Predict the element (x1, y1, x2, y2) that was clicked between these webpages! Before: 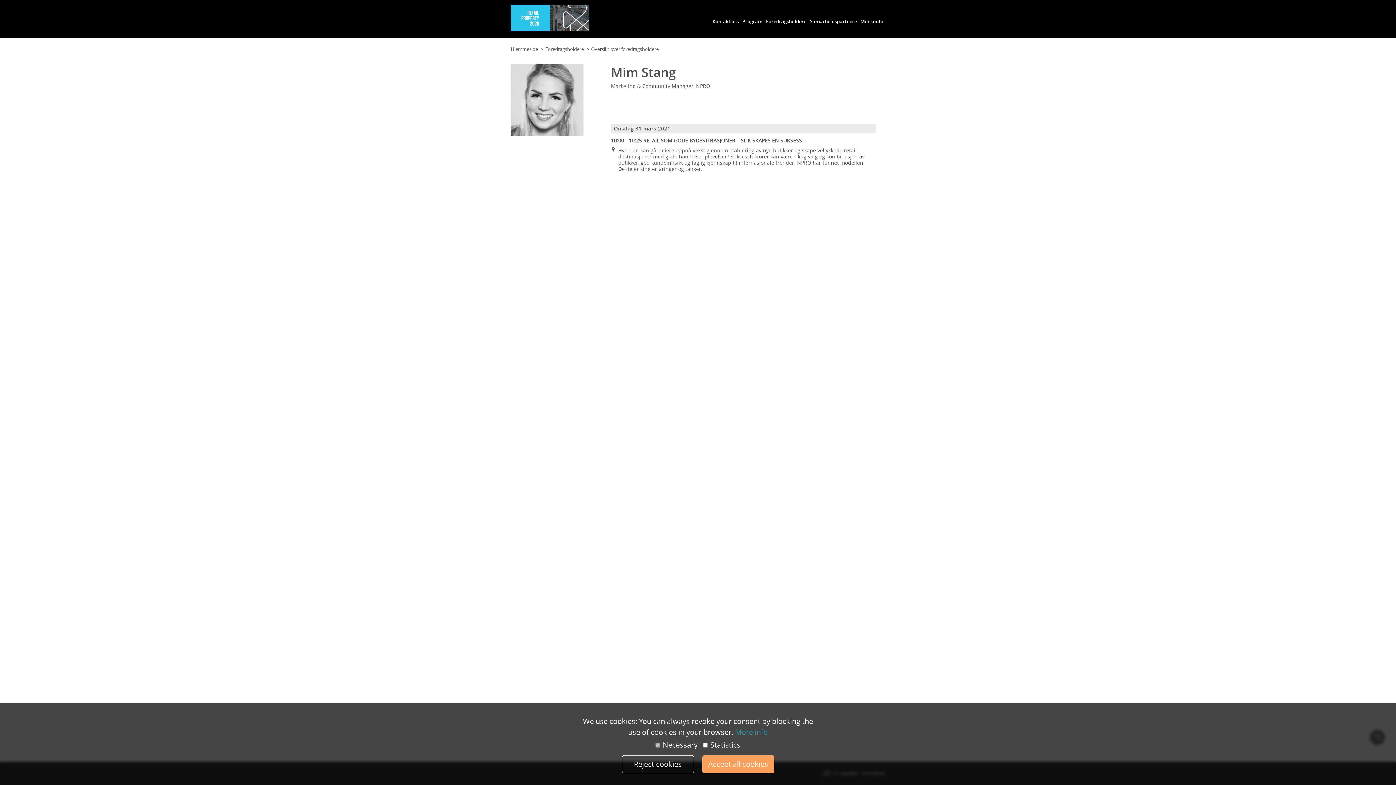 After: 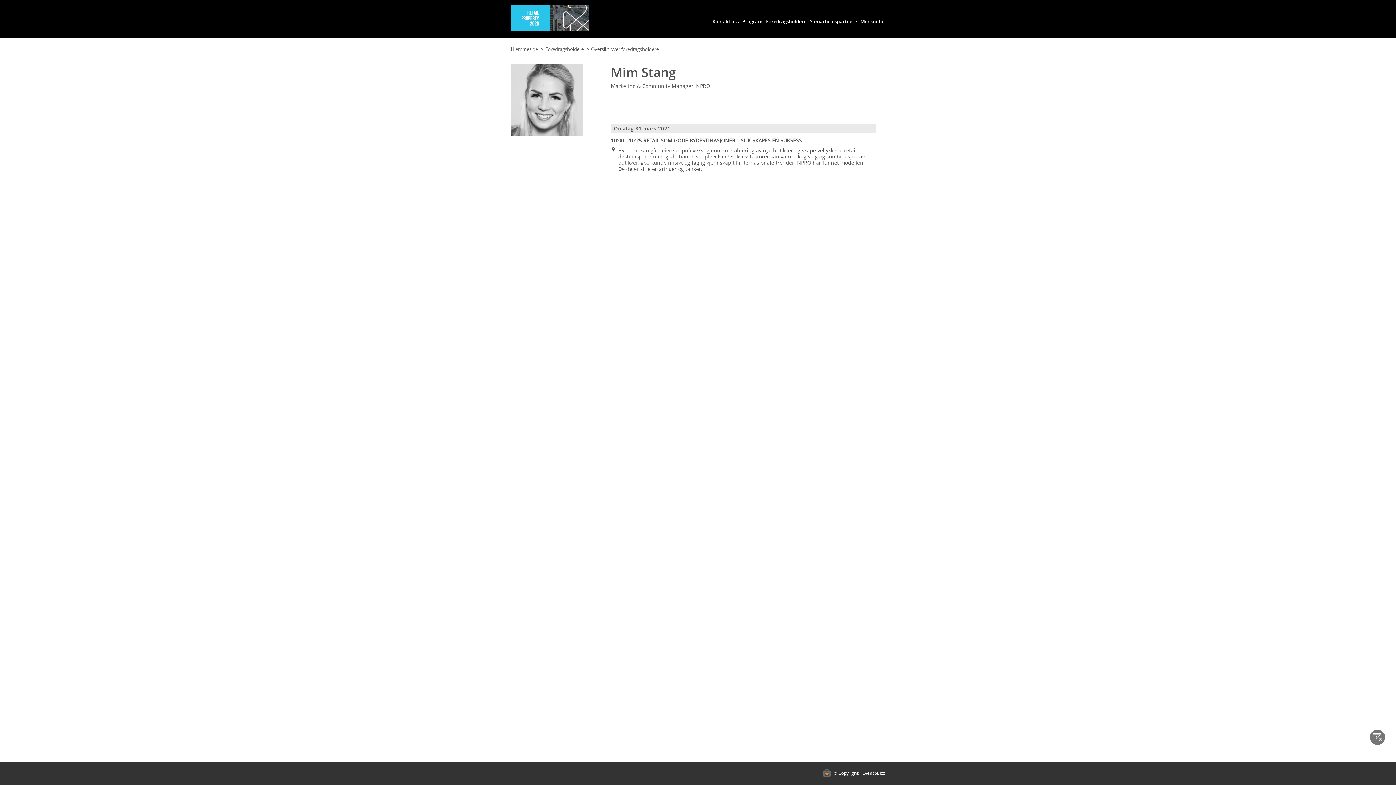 Action: bbox: (622, 755, 694, 773) label: Reject cookies